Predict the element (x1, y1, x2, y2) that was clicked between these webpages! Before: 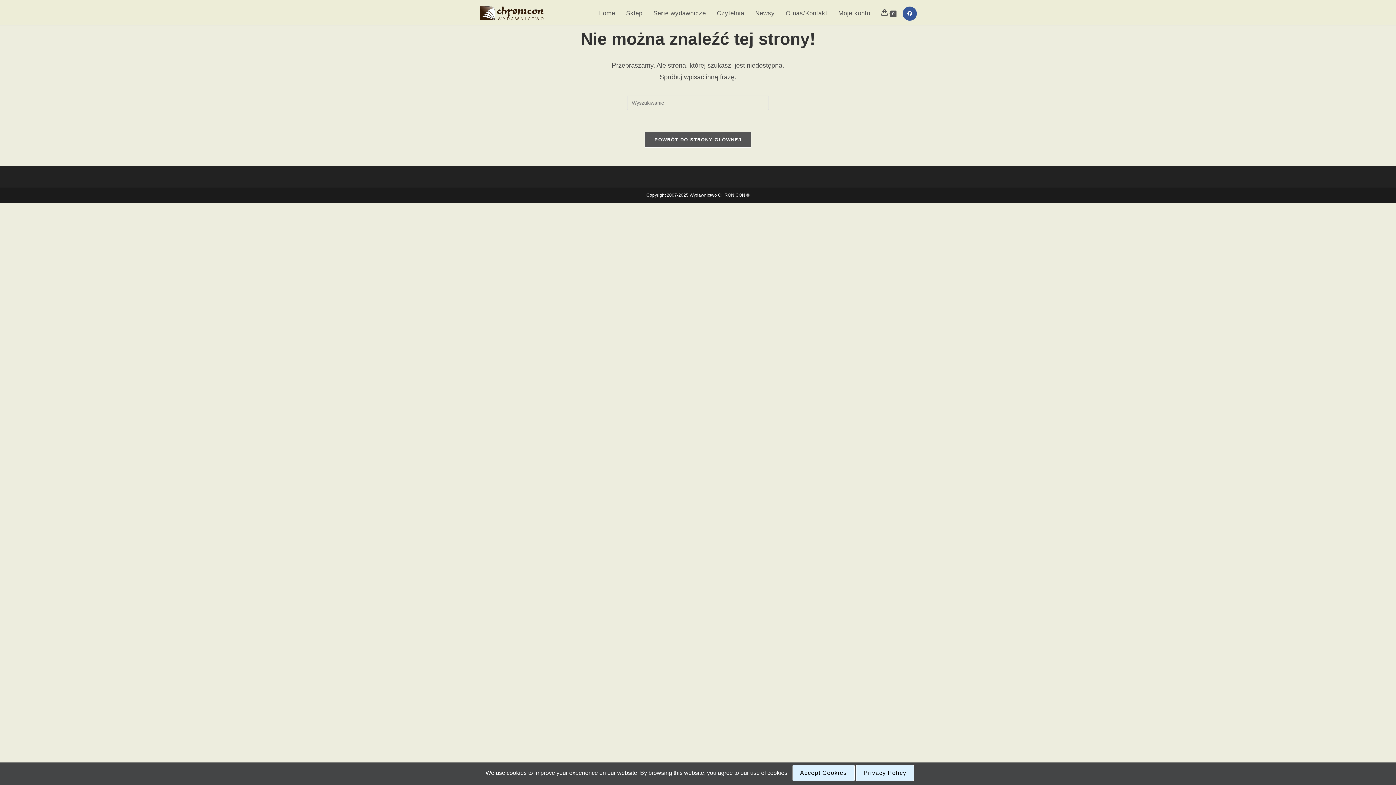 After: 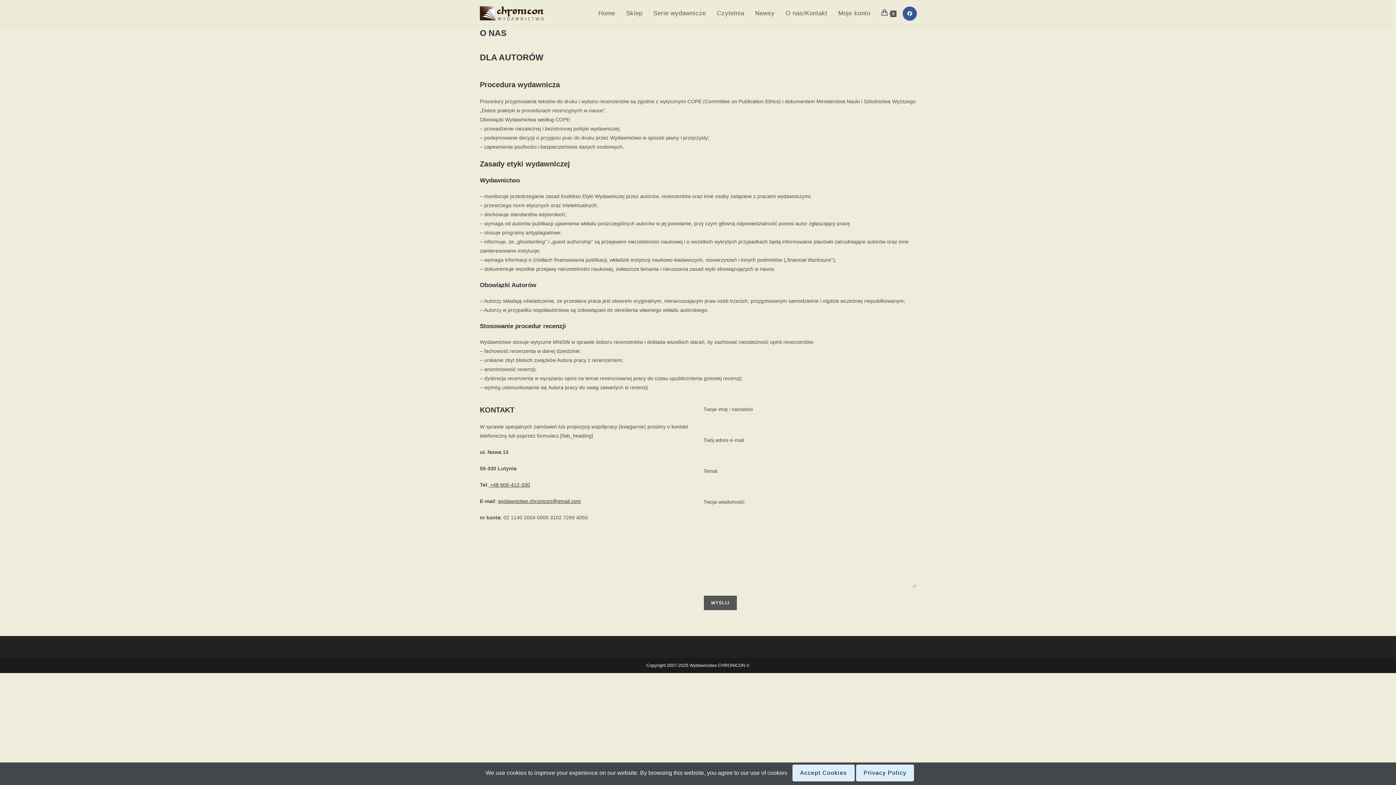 Action: bbox: (780, 0, 833, 26) label: O nas/Kontakt